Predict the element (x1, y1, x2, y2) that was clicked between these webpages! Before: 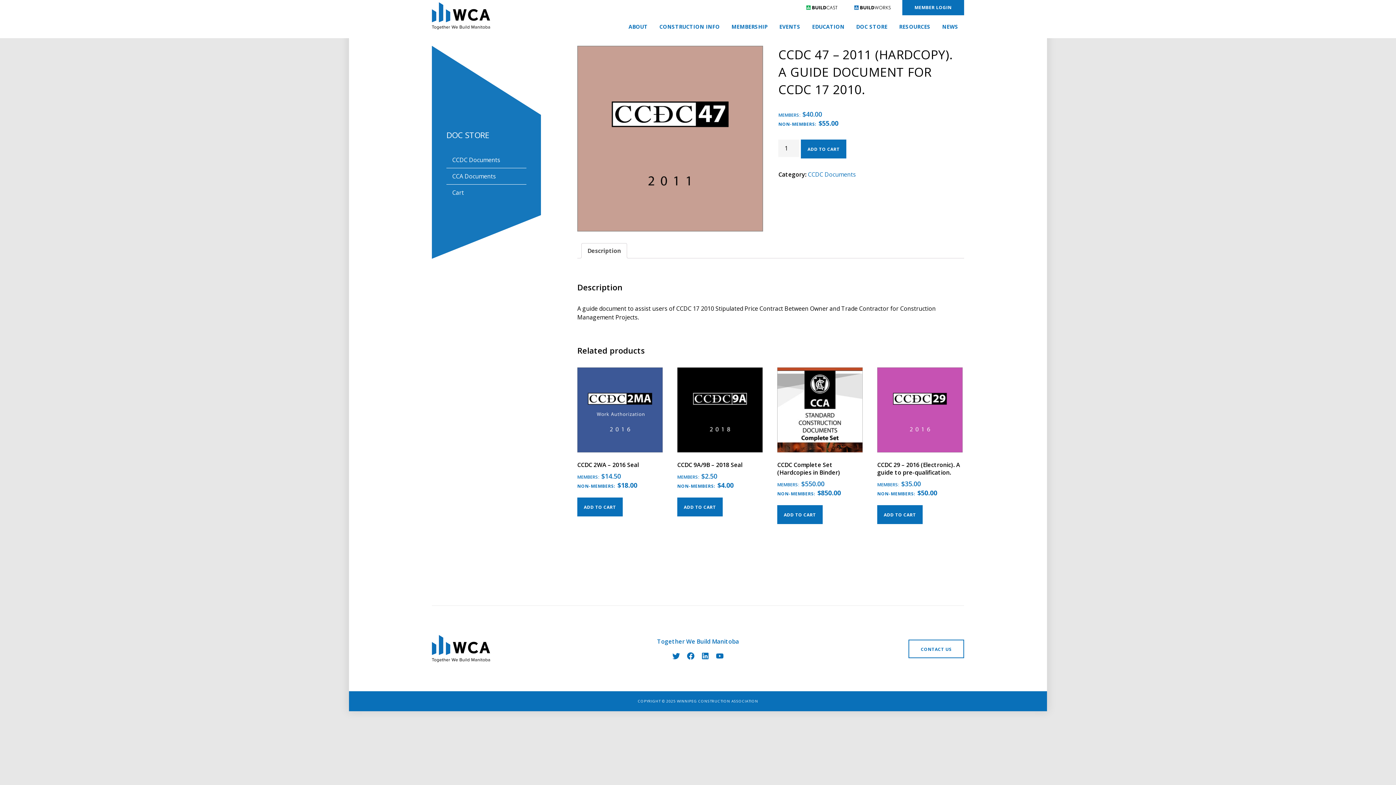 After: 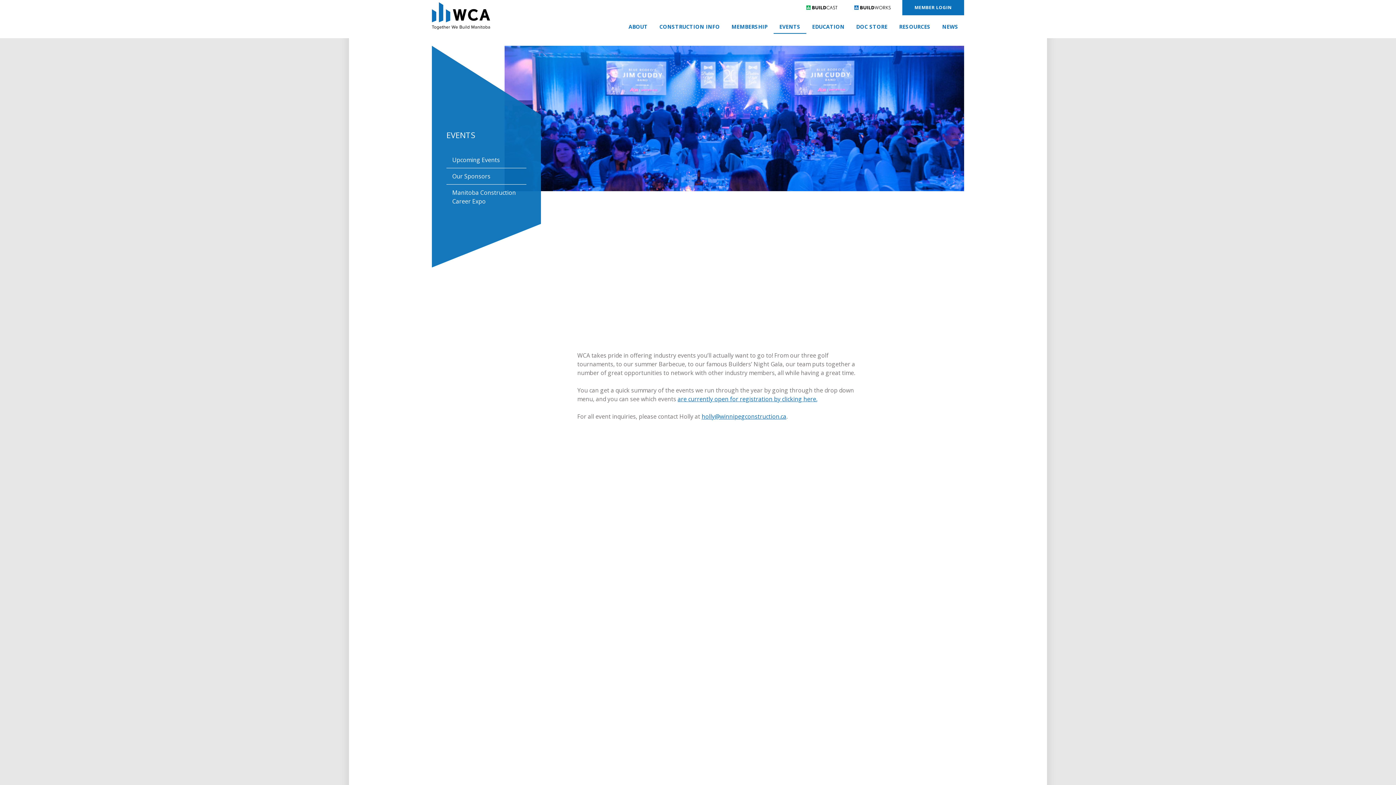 Action: label: EVENTS bbox: (773, 20, 806, 33)